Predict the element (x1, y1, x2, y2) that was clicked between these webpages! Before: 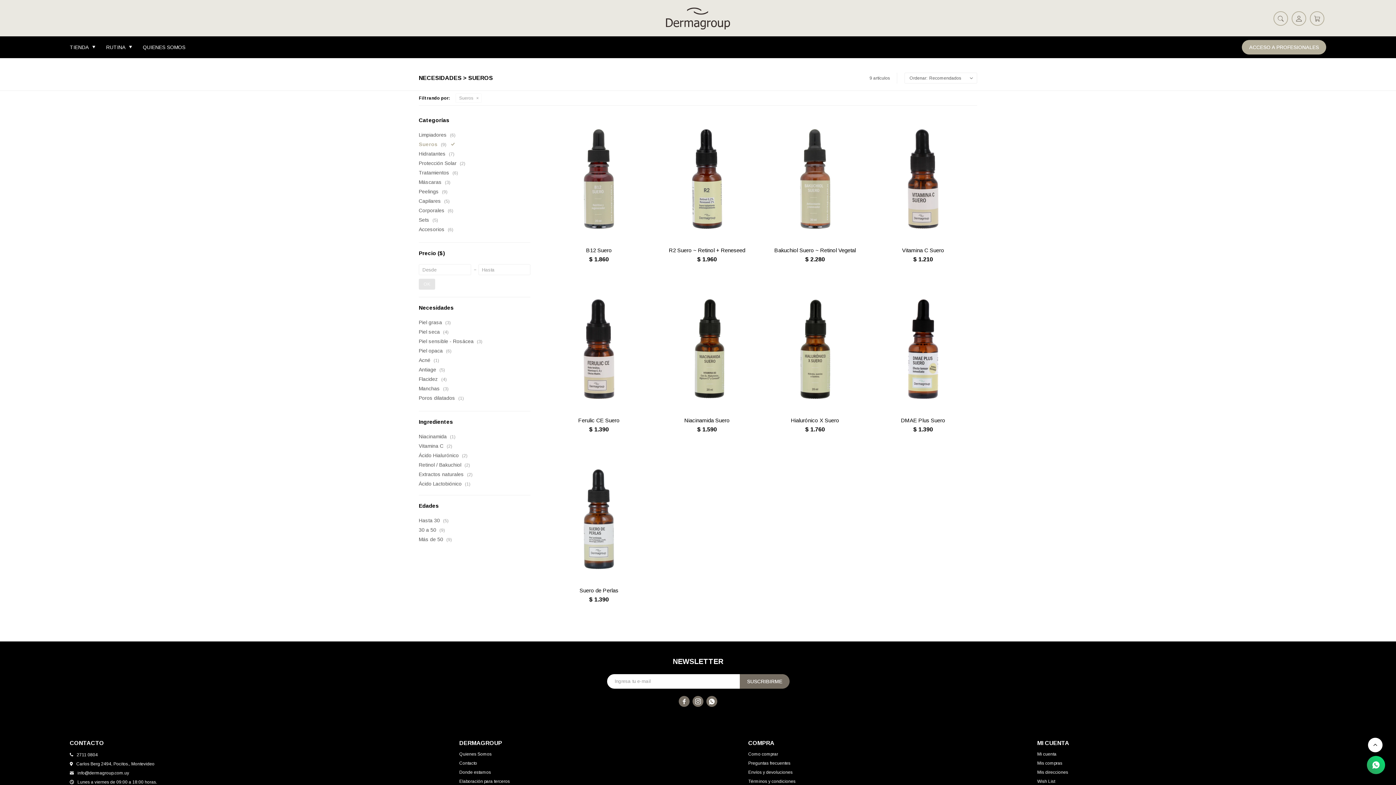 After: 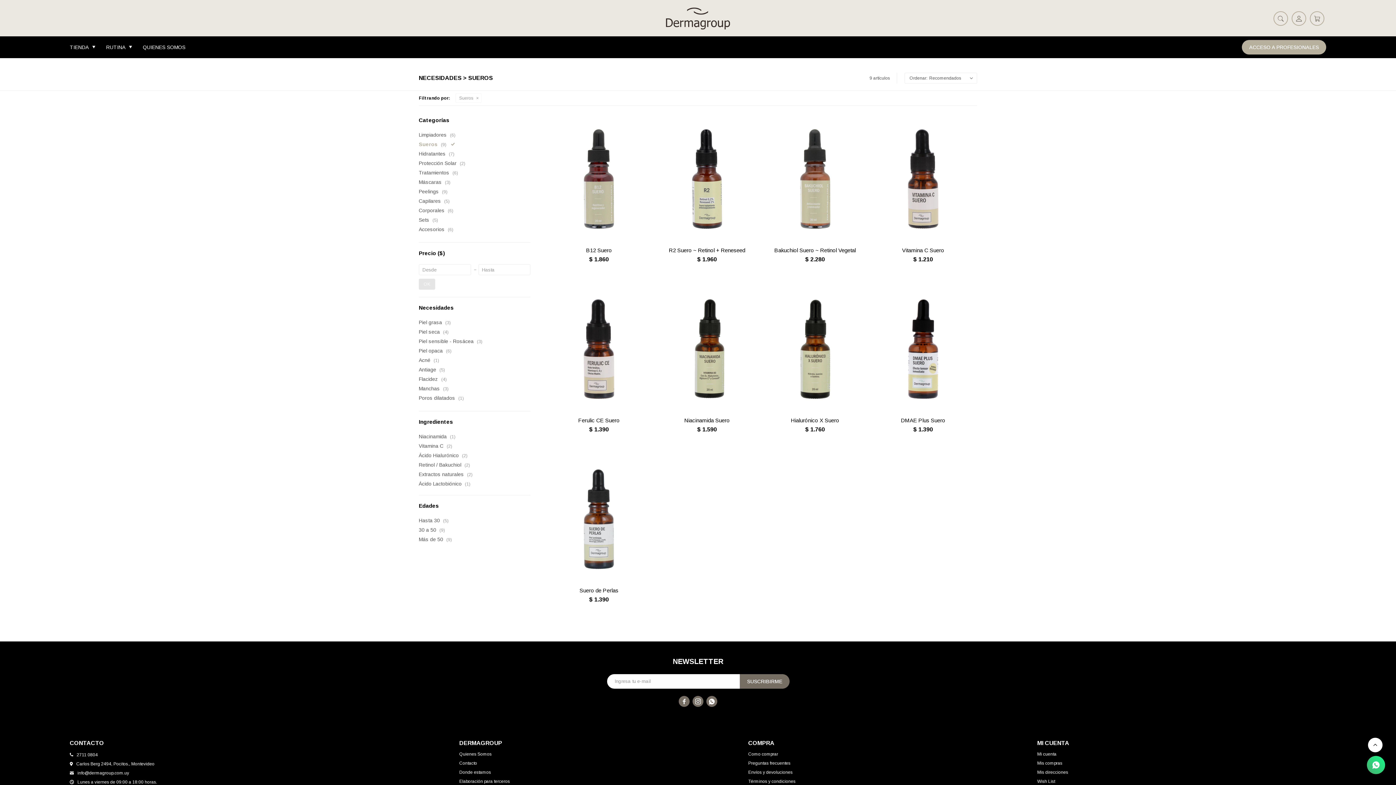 Action: bbox: (1367, 756, 1385, 774)